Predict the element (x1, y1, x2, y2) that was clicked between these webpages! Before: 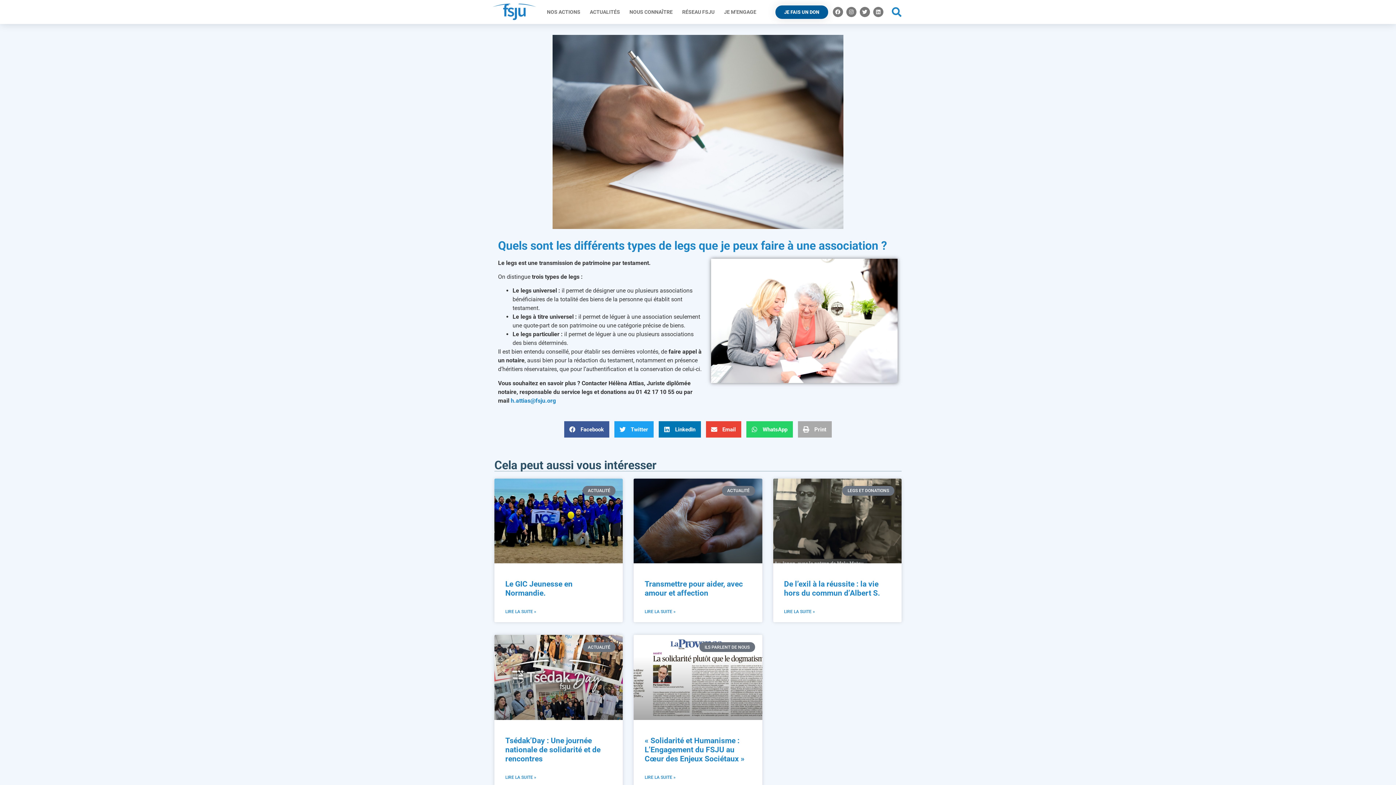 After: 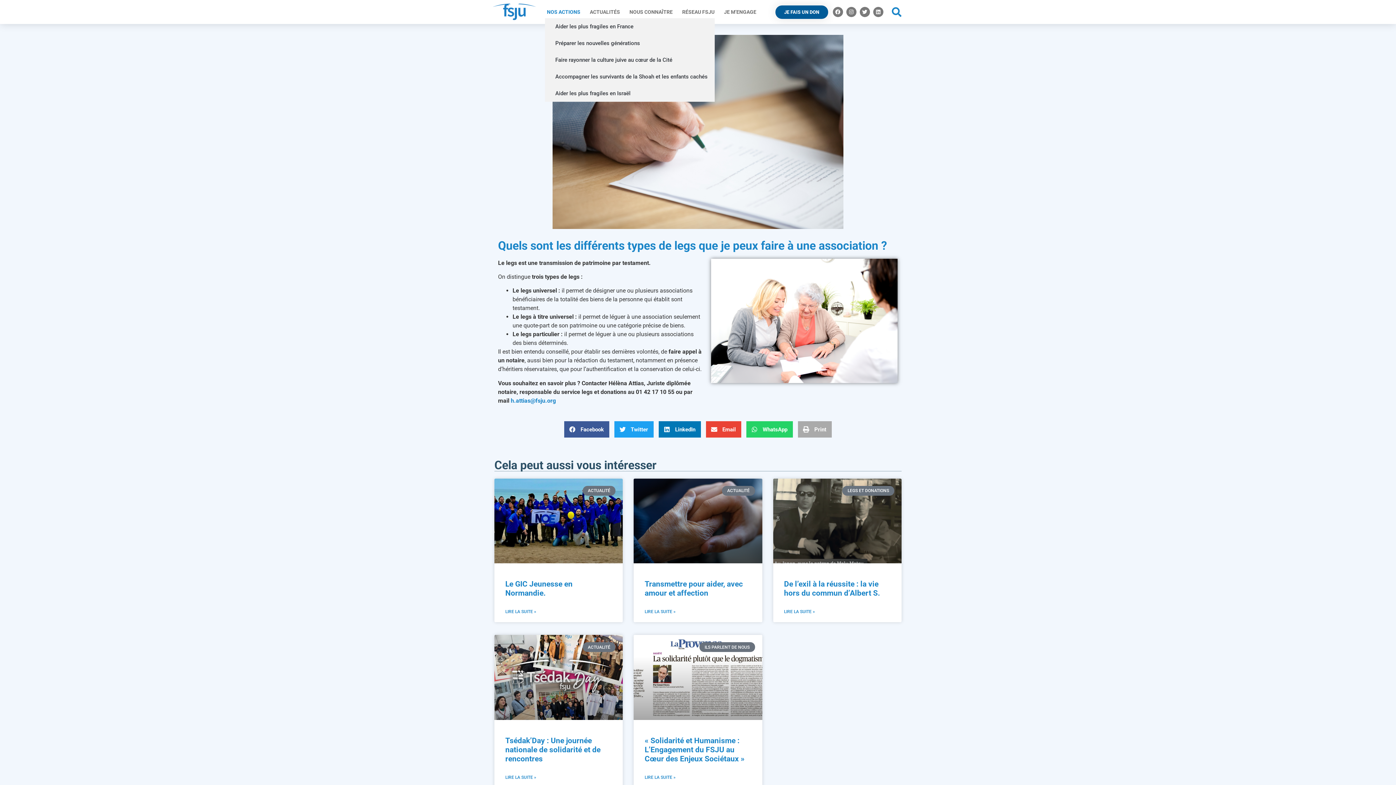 Action: bbox: (545, 5, 585, 18) label: NOS ACTIONS